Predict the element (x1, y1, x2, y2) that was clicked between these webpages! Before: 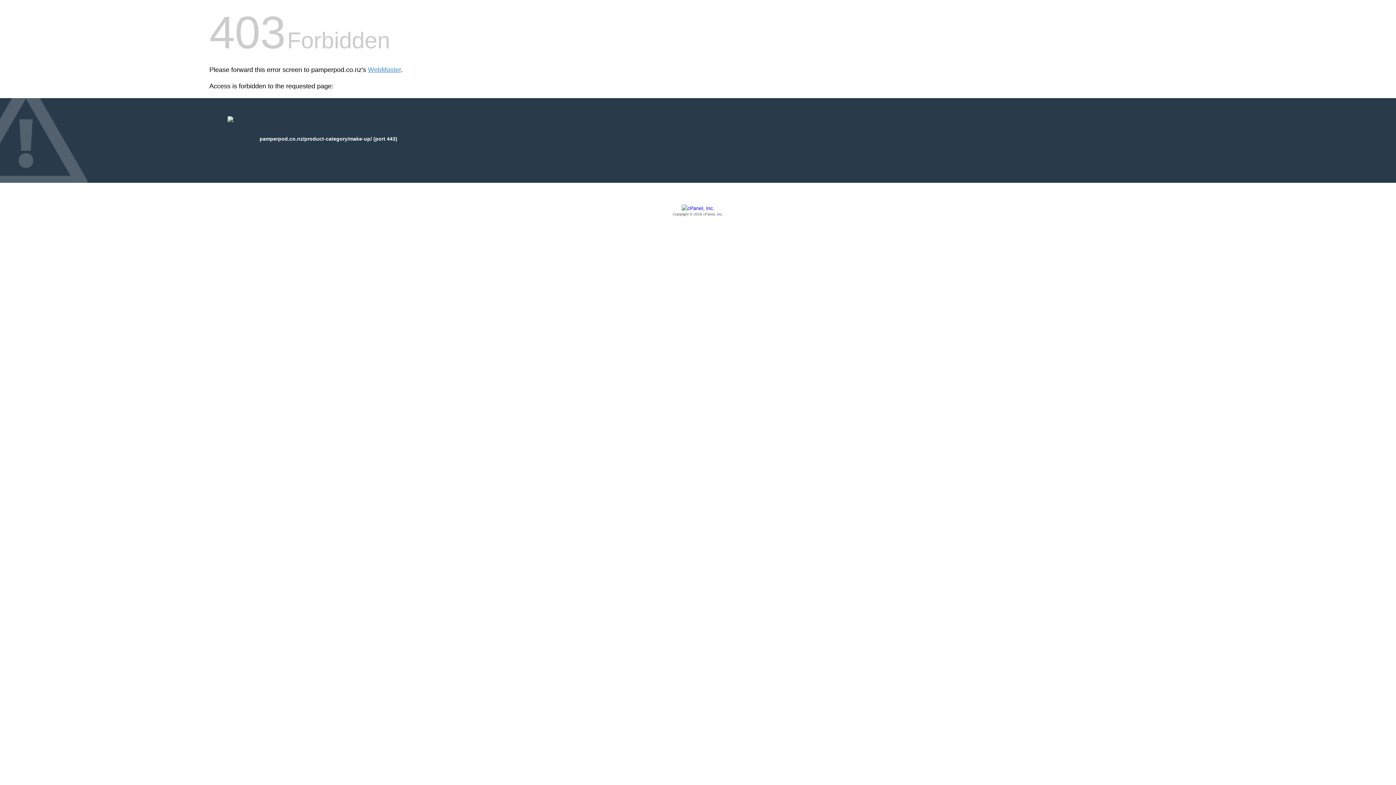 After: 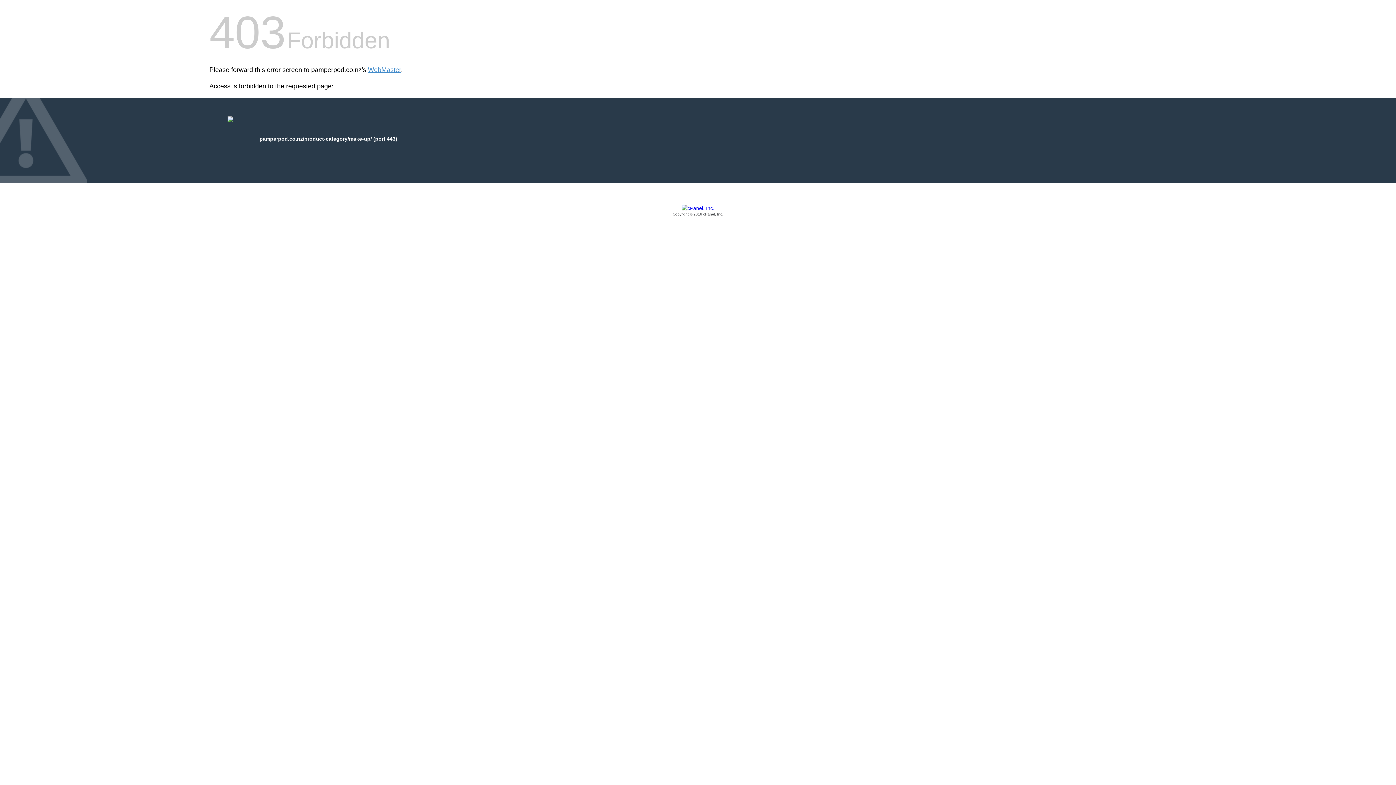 Action: bbox: (209, 205, 1186, 217) label: Copyright © 2016 cPanel, Inc.